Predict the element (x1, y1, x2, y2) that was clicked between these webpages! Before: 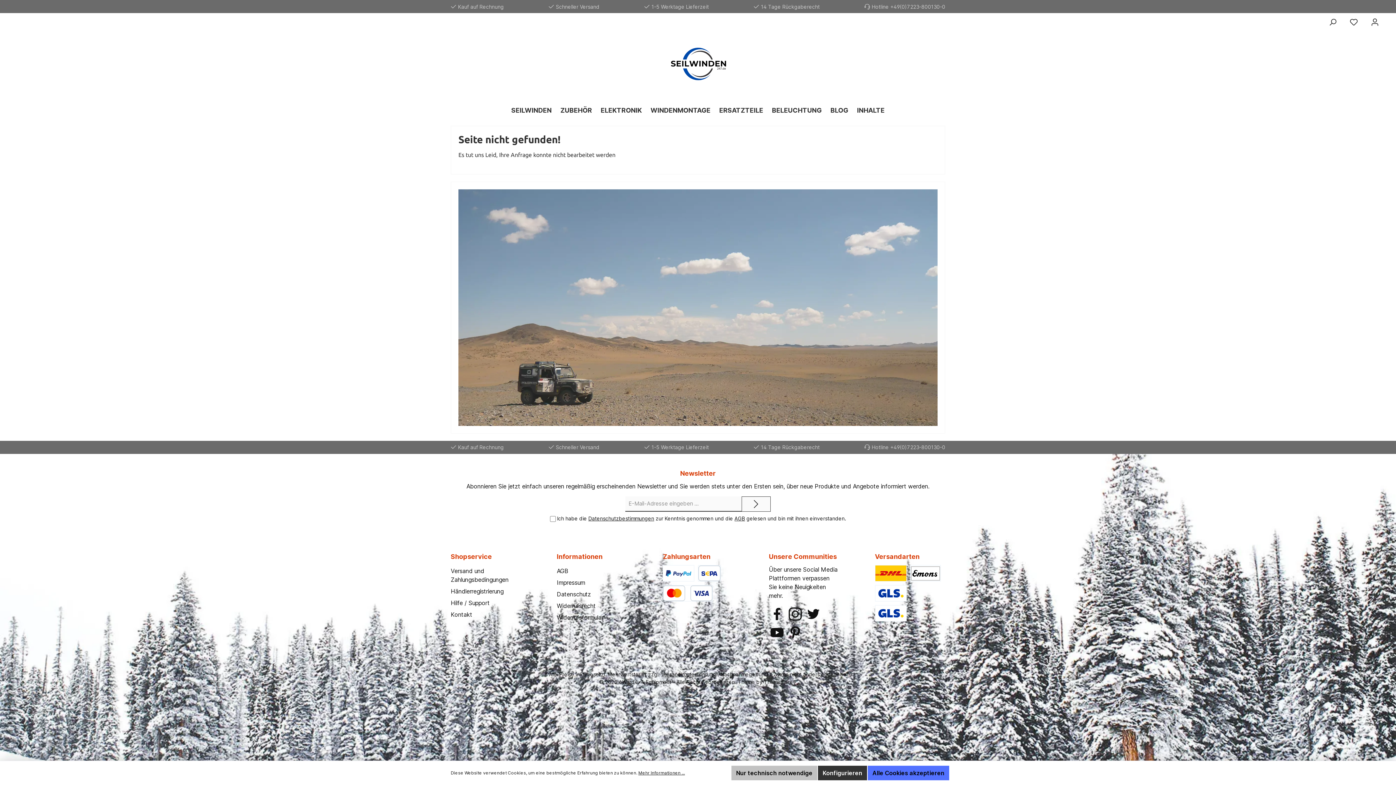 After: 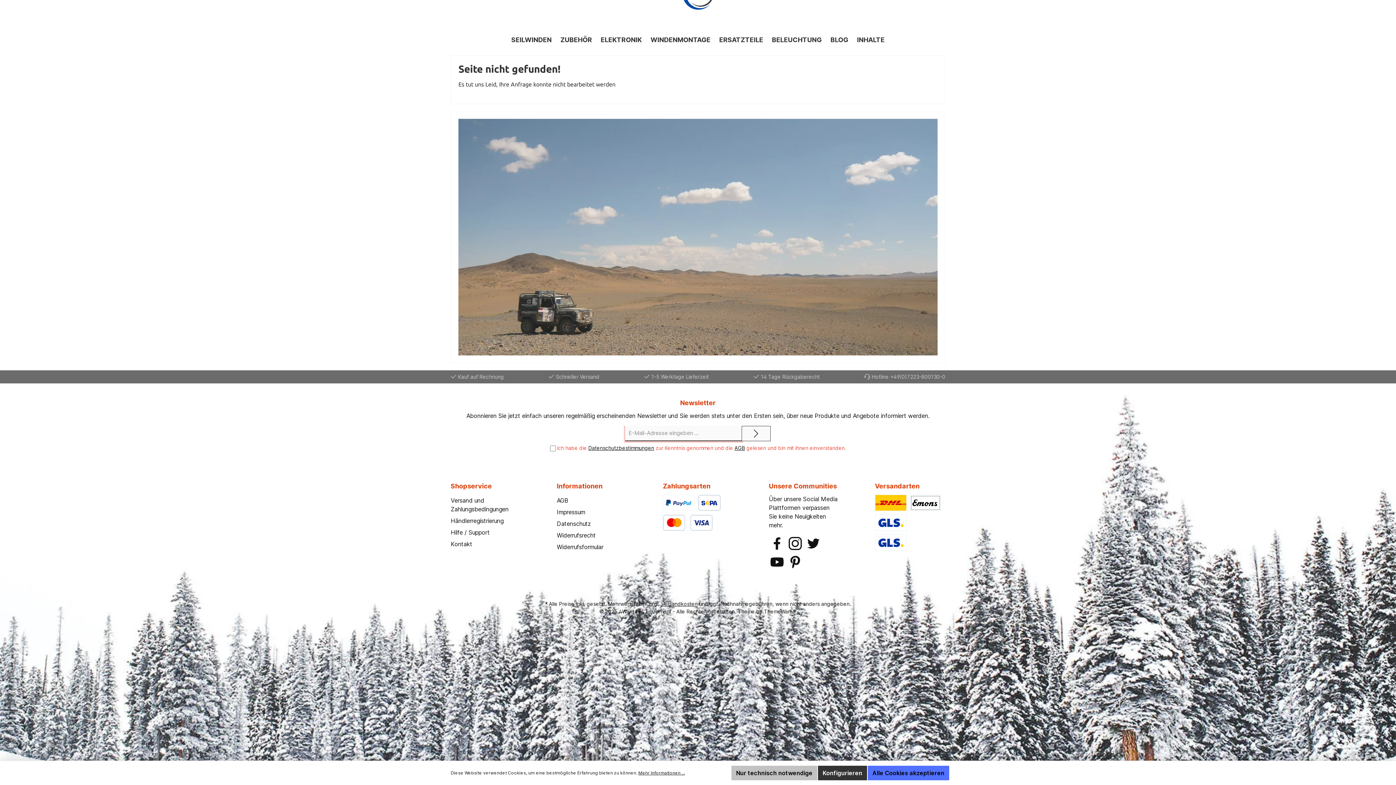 Action: label: Submit bbox: (741, 496, 770, 511)